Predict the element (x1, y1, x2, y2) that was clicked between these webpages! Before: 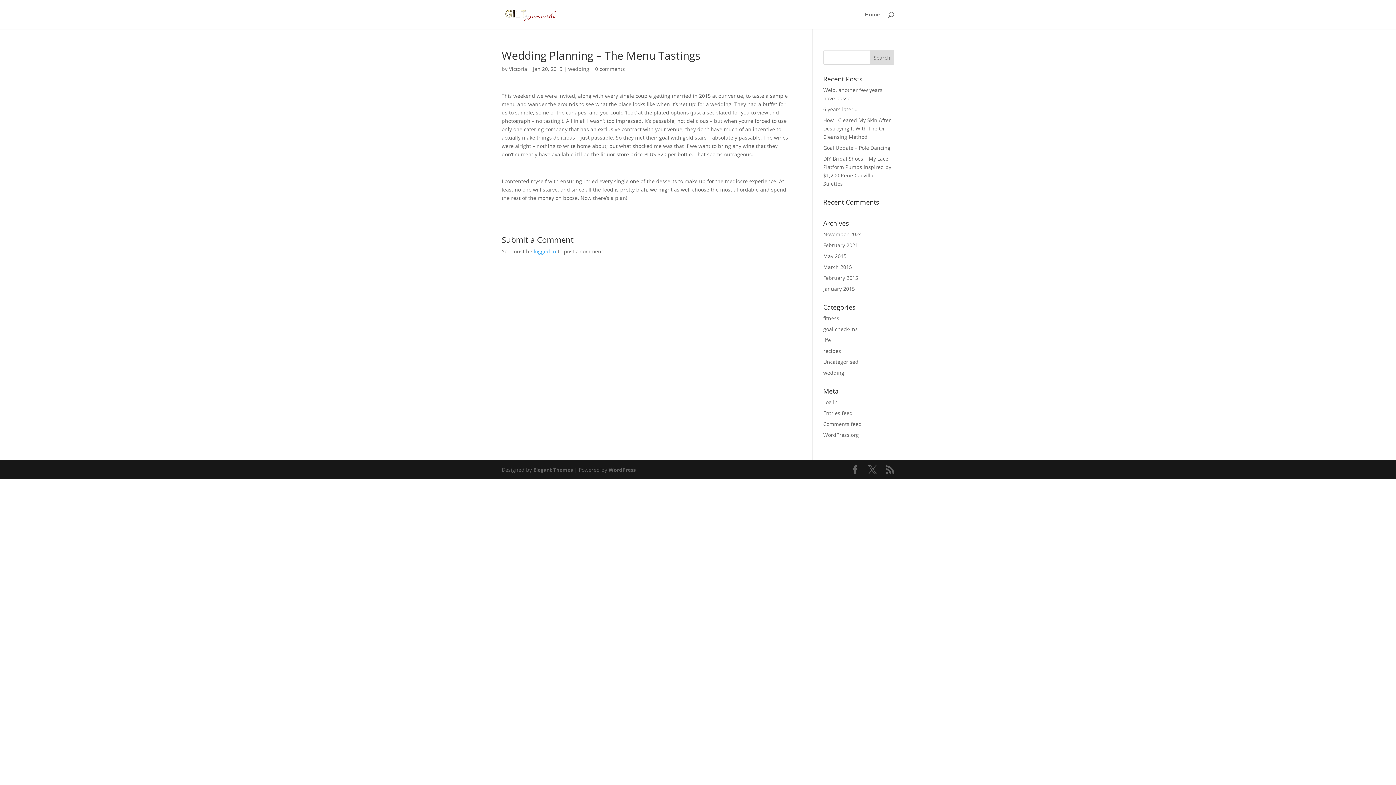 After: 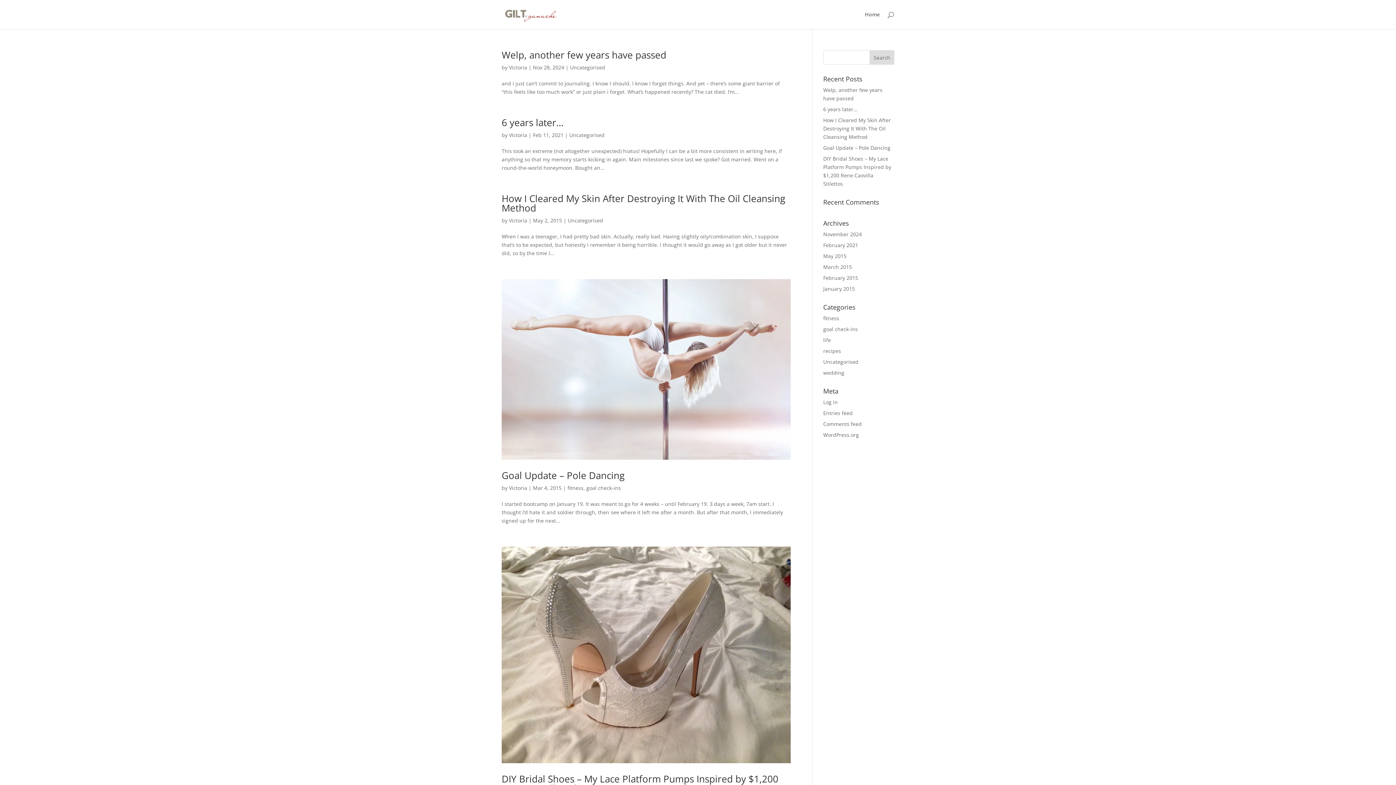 Action: label: Home bbox: (865, 12, 880, 29)